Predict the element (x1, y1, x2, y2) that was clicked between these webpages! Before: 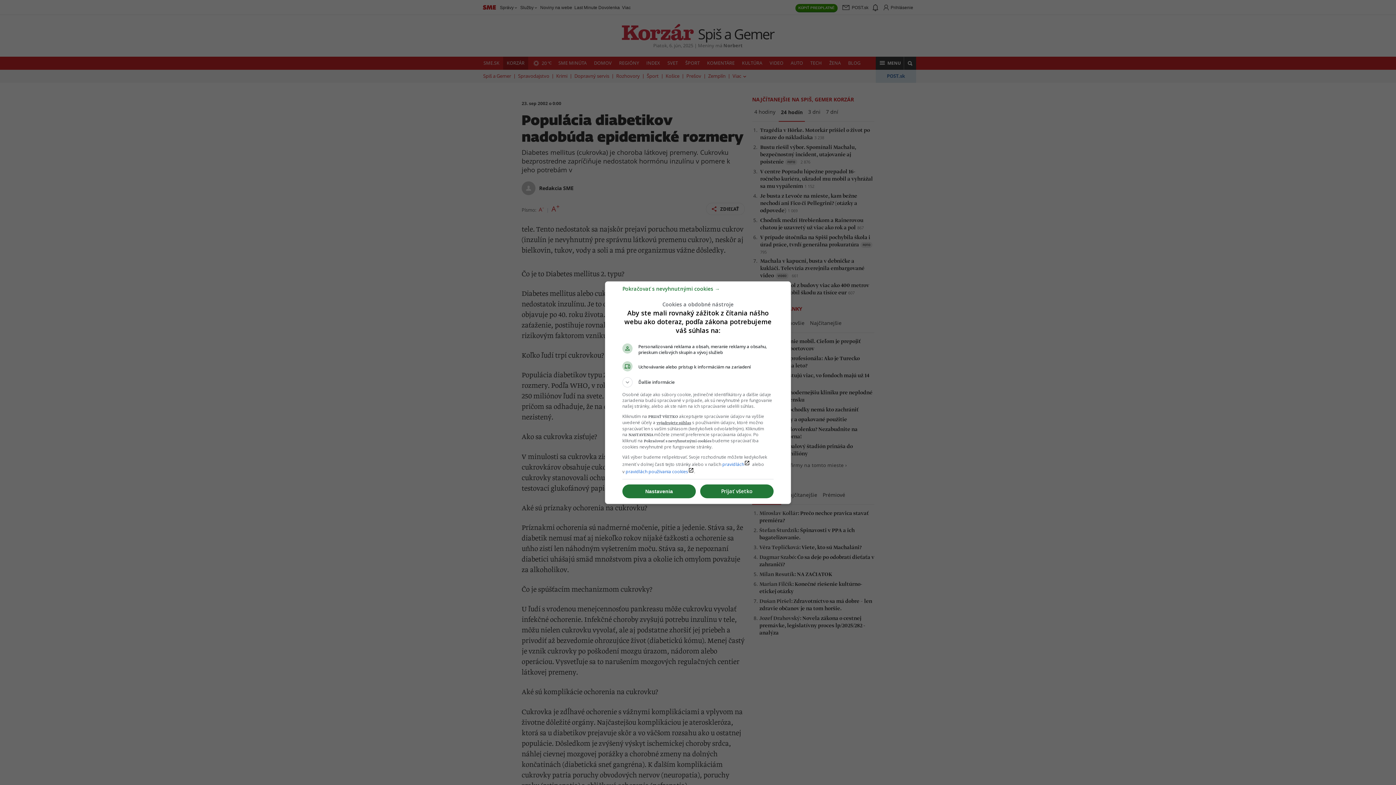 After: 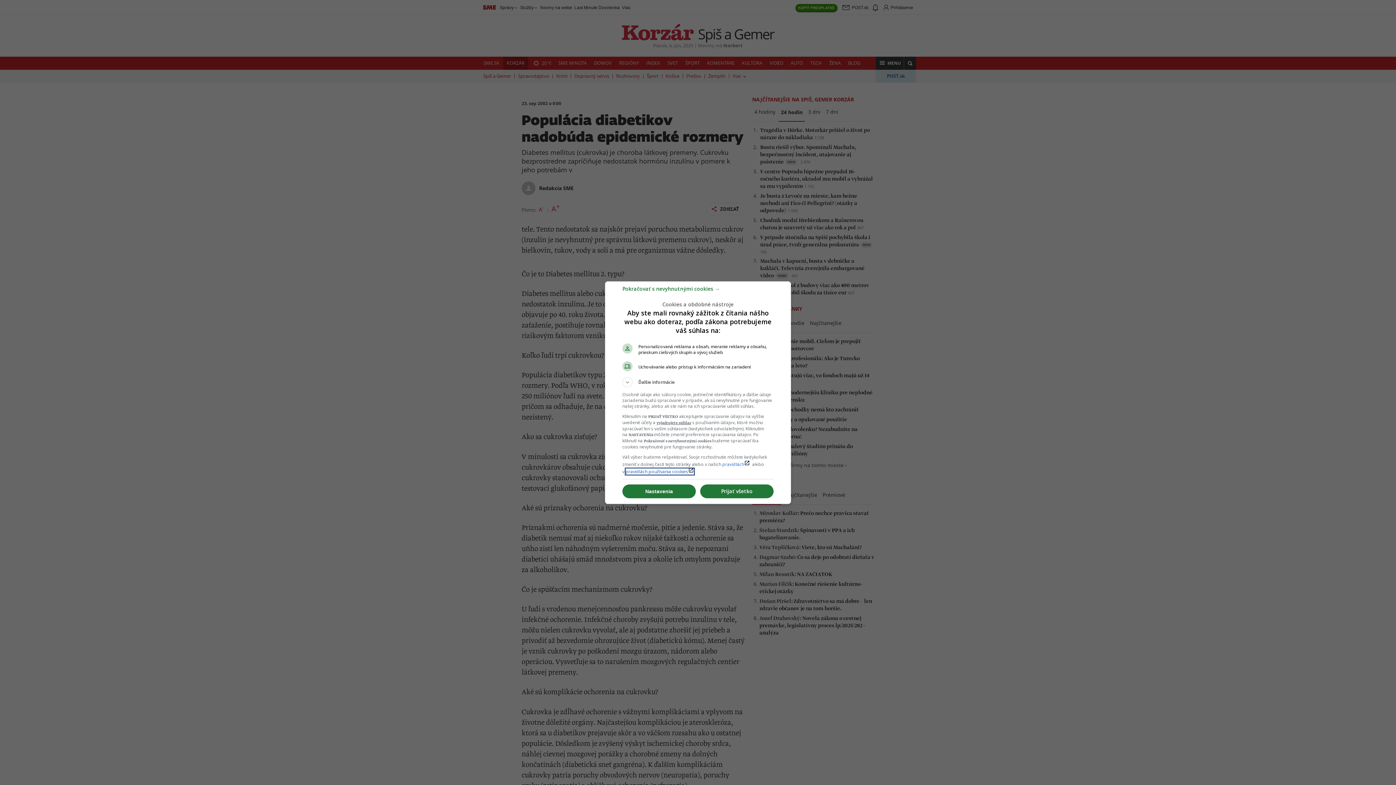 Action: label: pravidlách používania cookieslaunch bbox: (625, 468, 694, 474)